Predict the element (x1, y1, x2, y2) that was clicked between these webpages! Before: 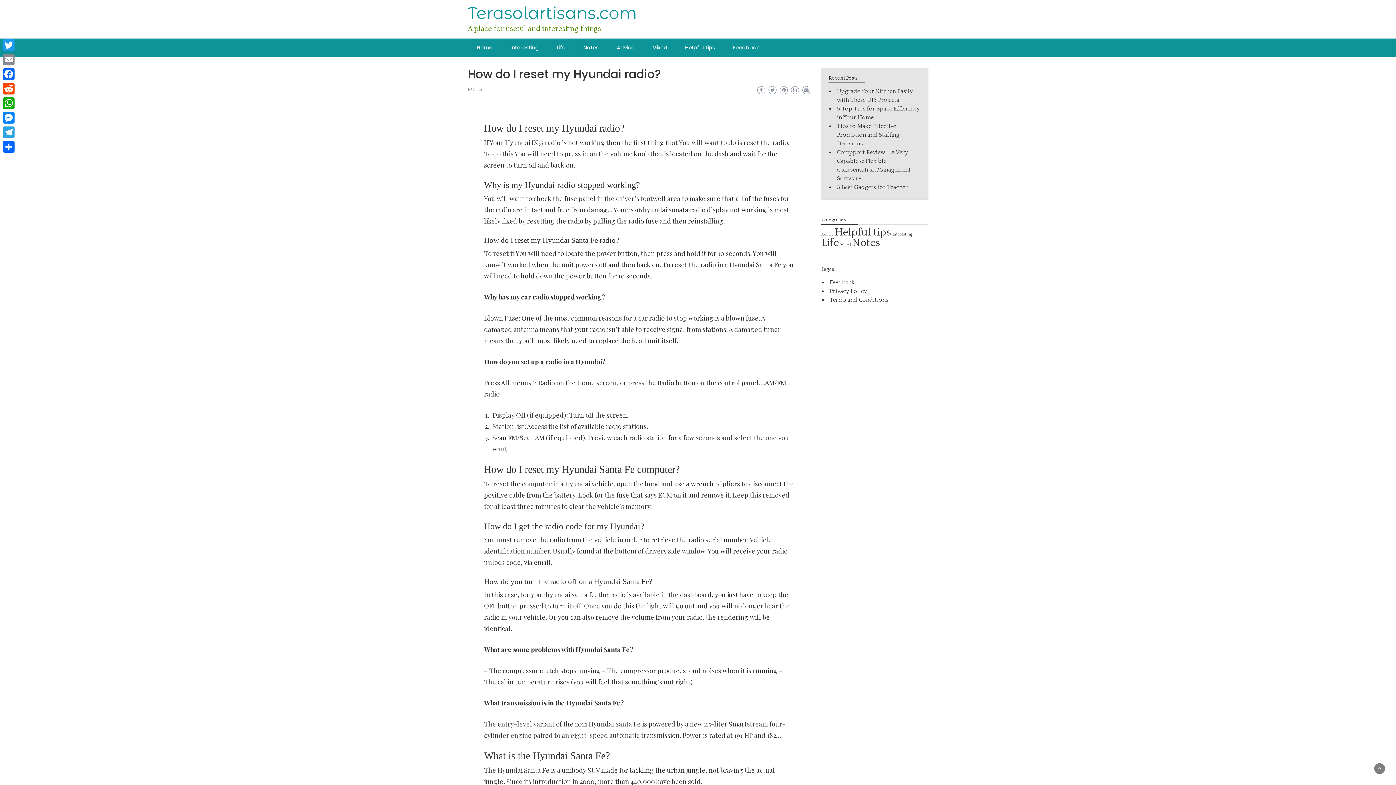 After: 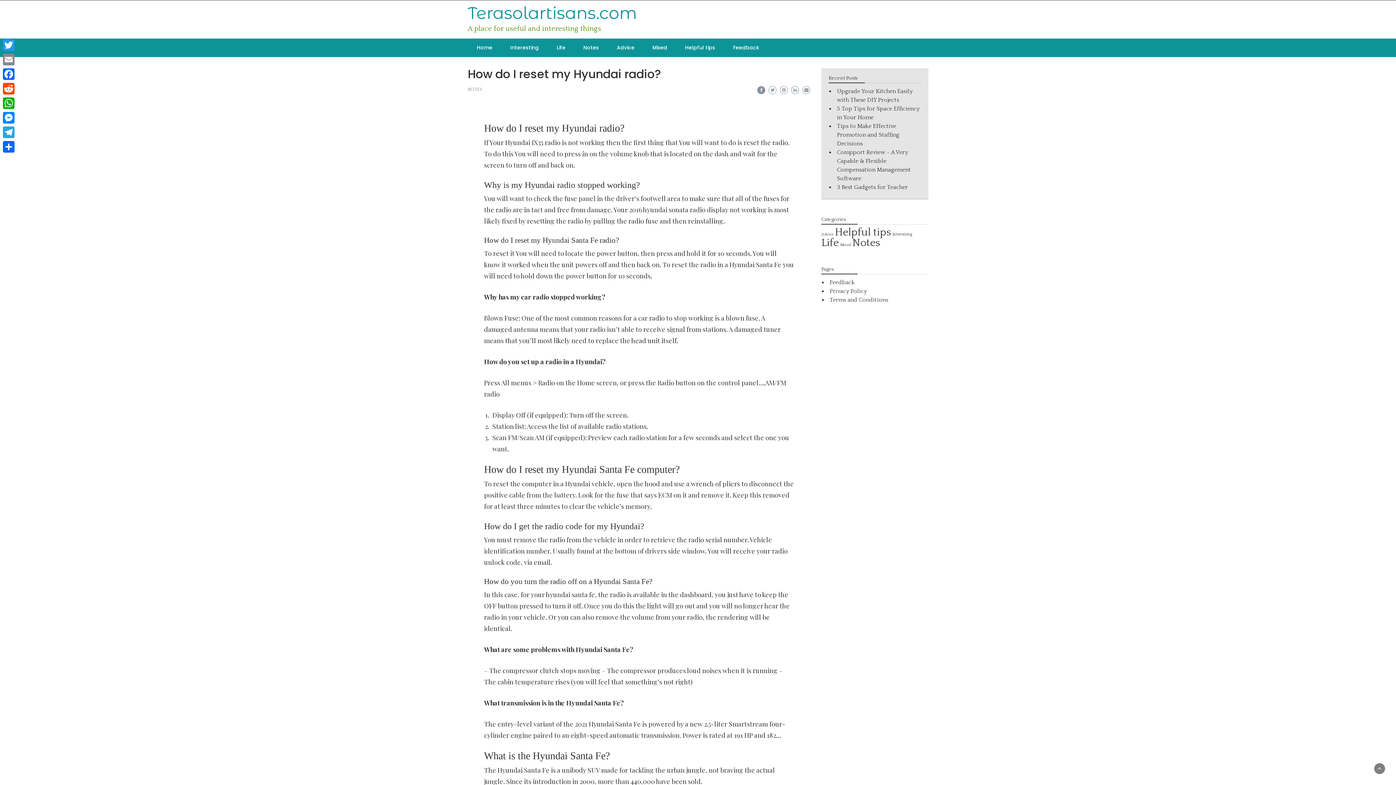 Action: bbox: (757, 86, 765, 94)